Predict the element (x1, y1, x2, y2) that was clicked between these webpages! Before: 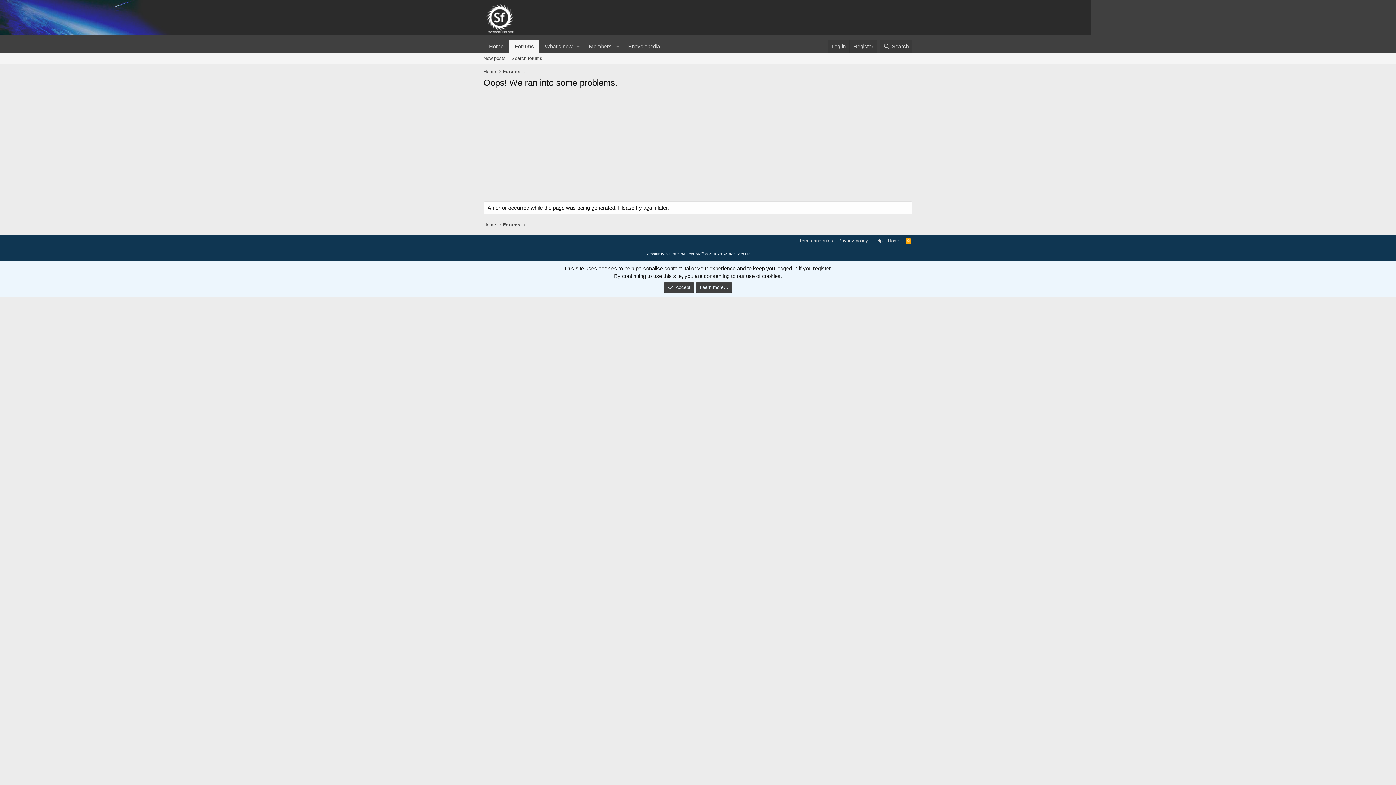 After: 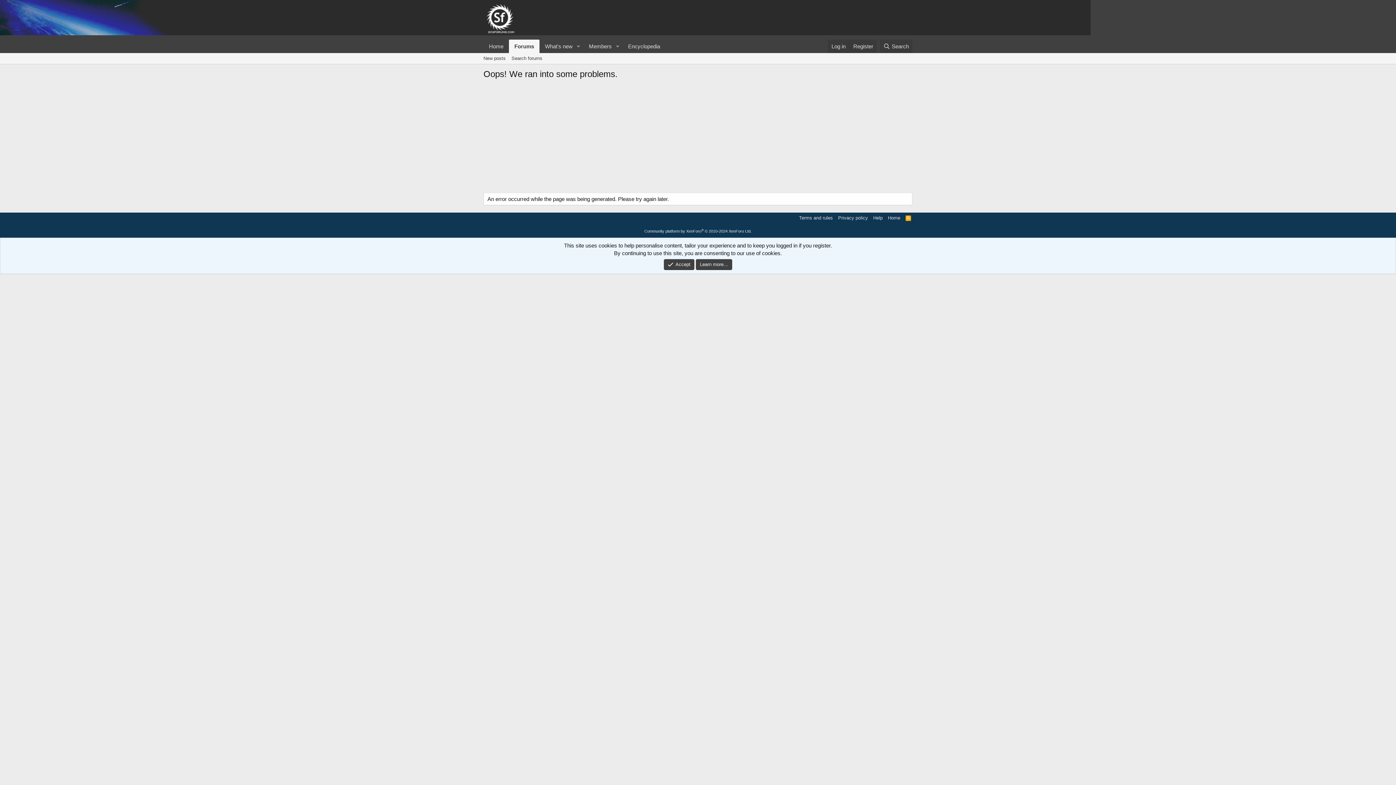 Action: bbox: (502, 221, 520, 228) label: Forums